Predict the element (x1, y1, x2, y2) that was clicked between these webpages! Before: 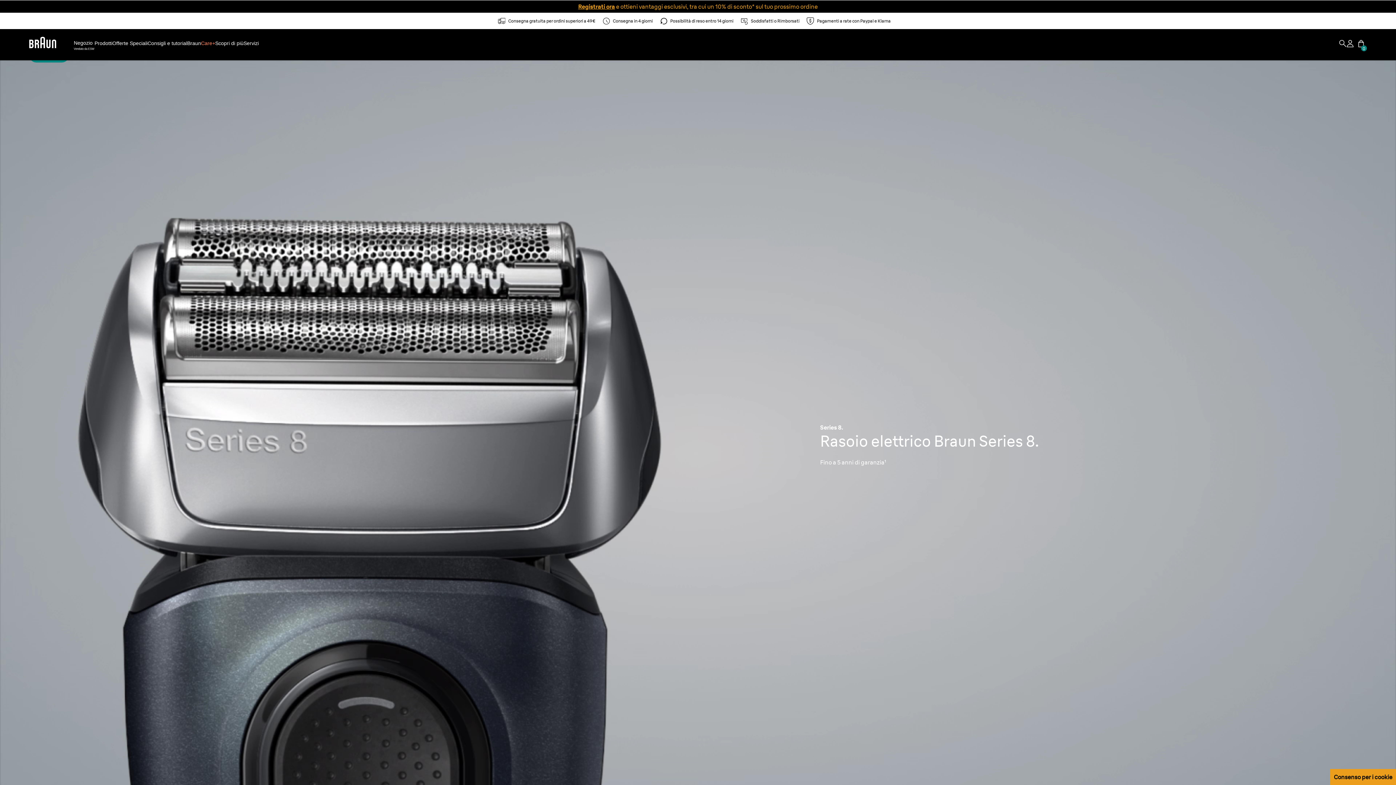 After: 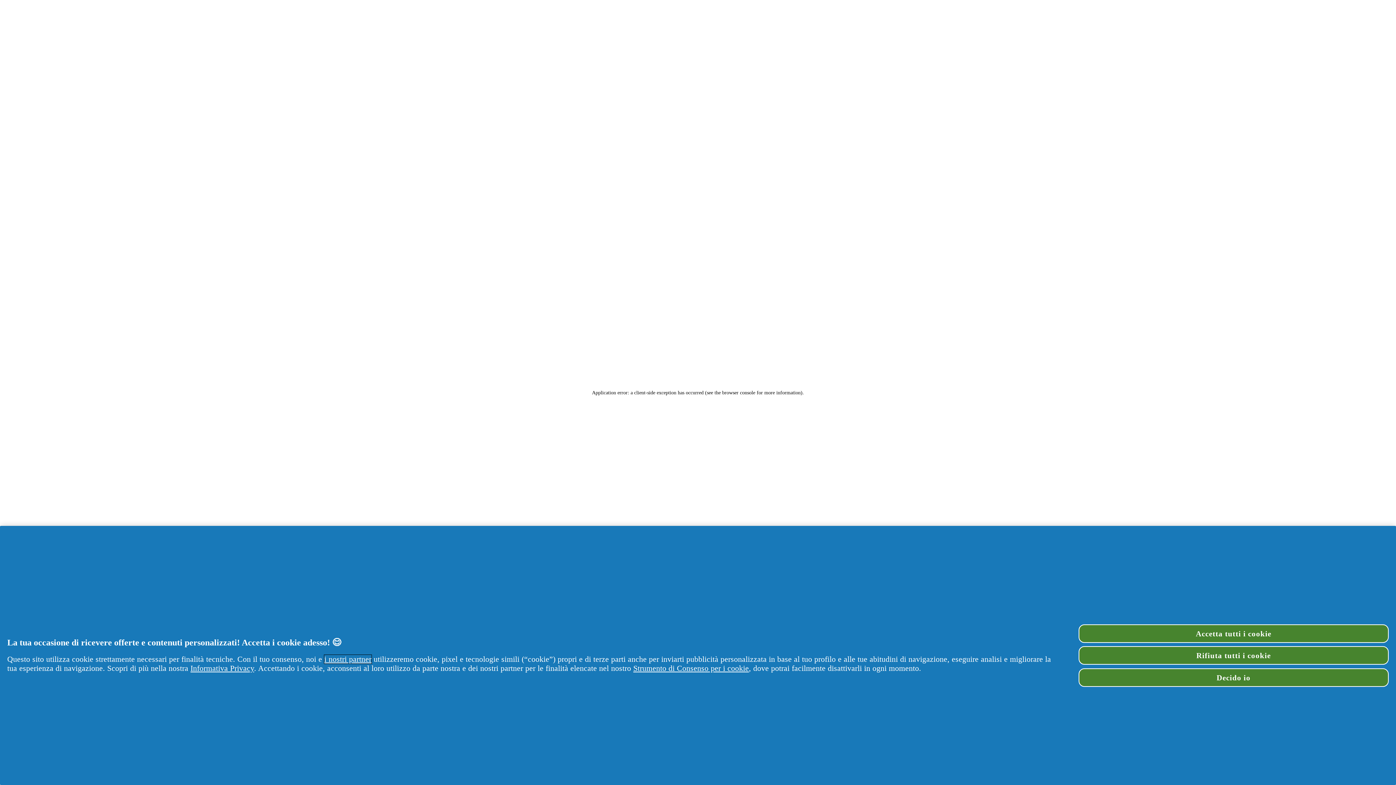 Action: label: BraunCare+ bbox: (187, 40, 215, 46)